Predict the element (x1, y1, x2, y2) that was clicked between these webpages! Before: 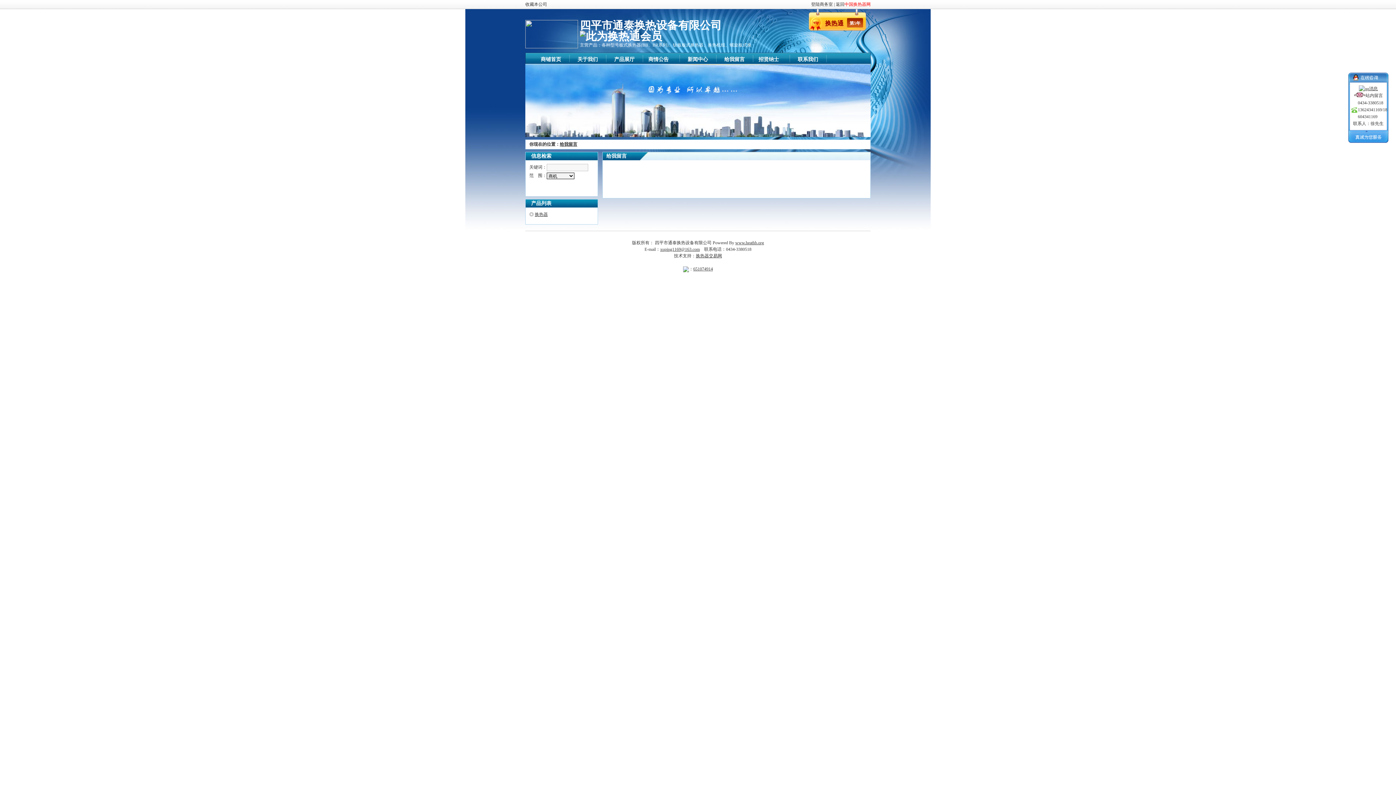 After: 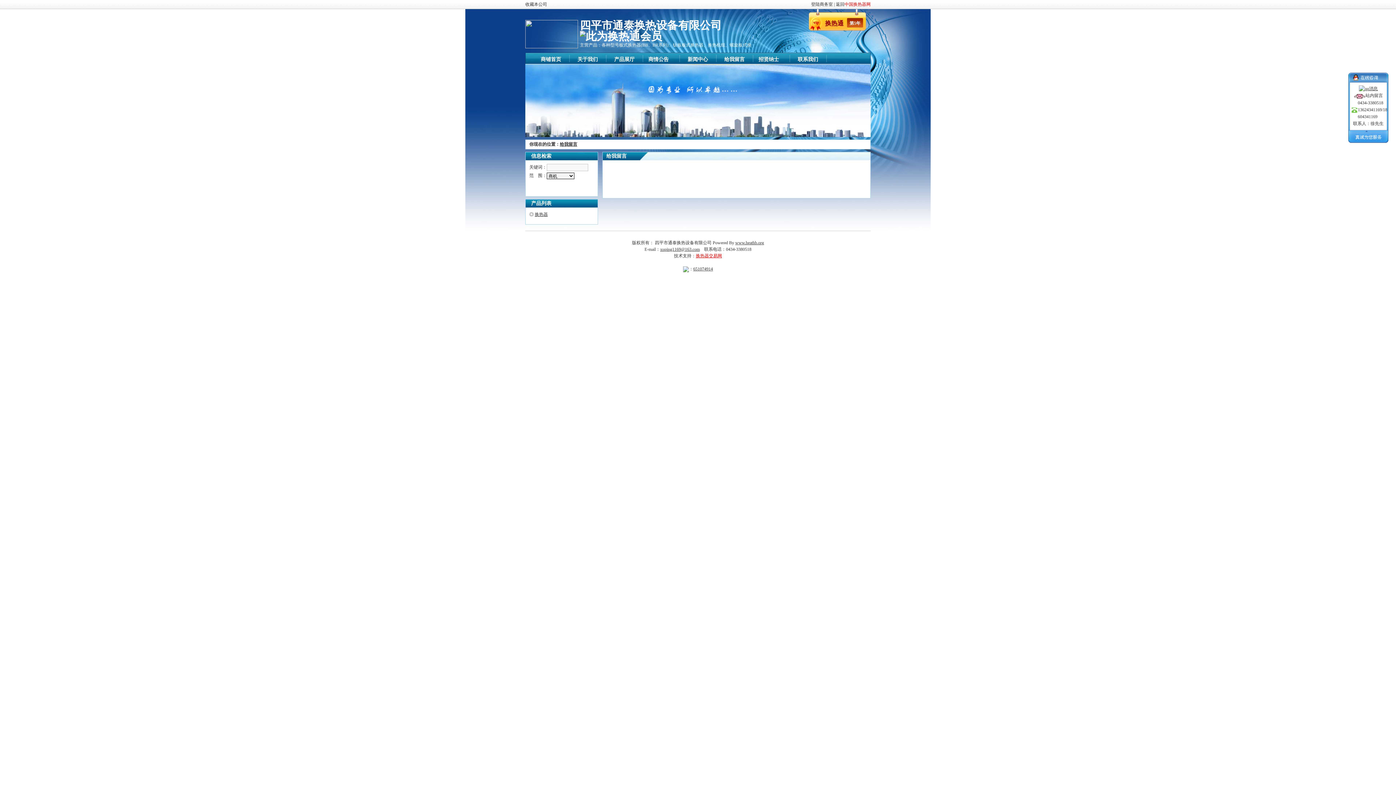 Action: bbox: (696, 253, 722, 258) label: 换热器交易网